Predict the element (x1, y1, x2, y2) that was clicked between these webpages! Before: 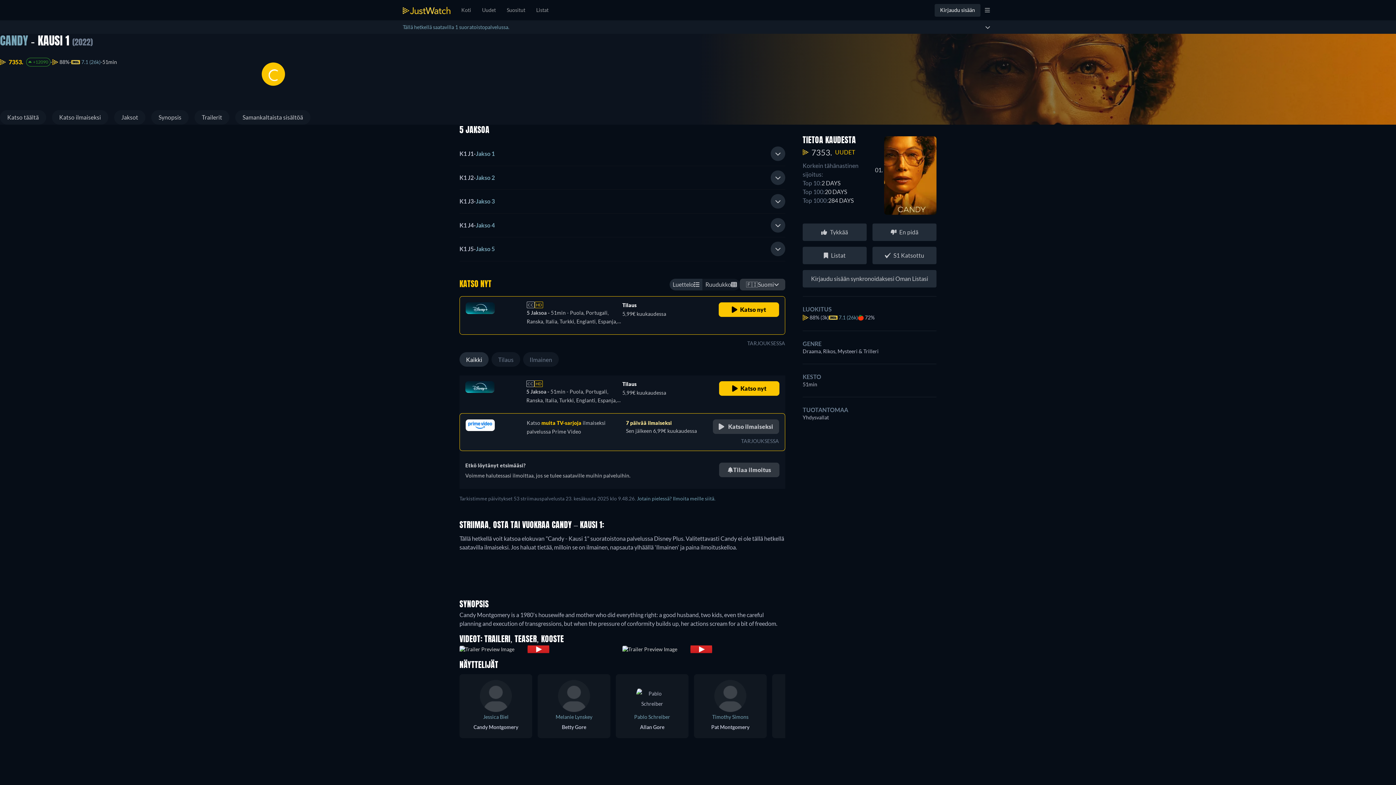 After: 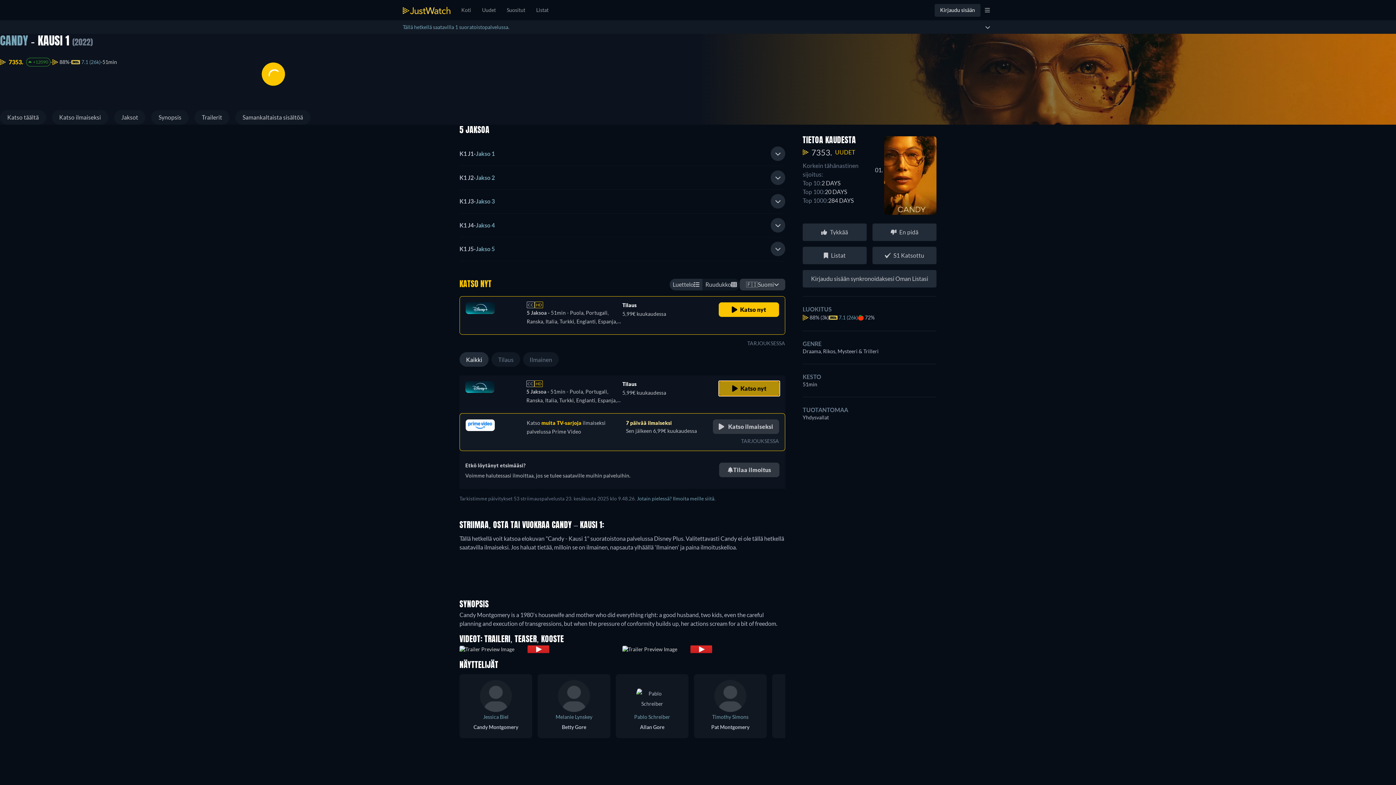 Action: label: Katso nyt bbox: (719, 381, 779, 395)